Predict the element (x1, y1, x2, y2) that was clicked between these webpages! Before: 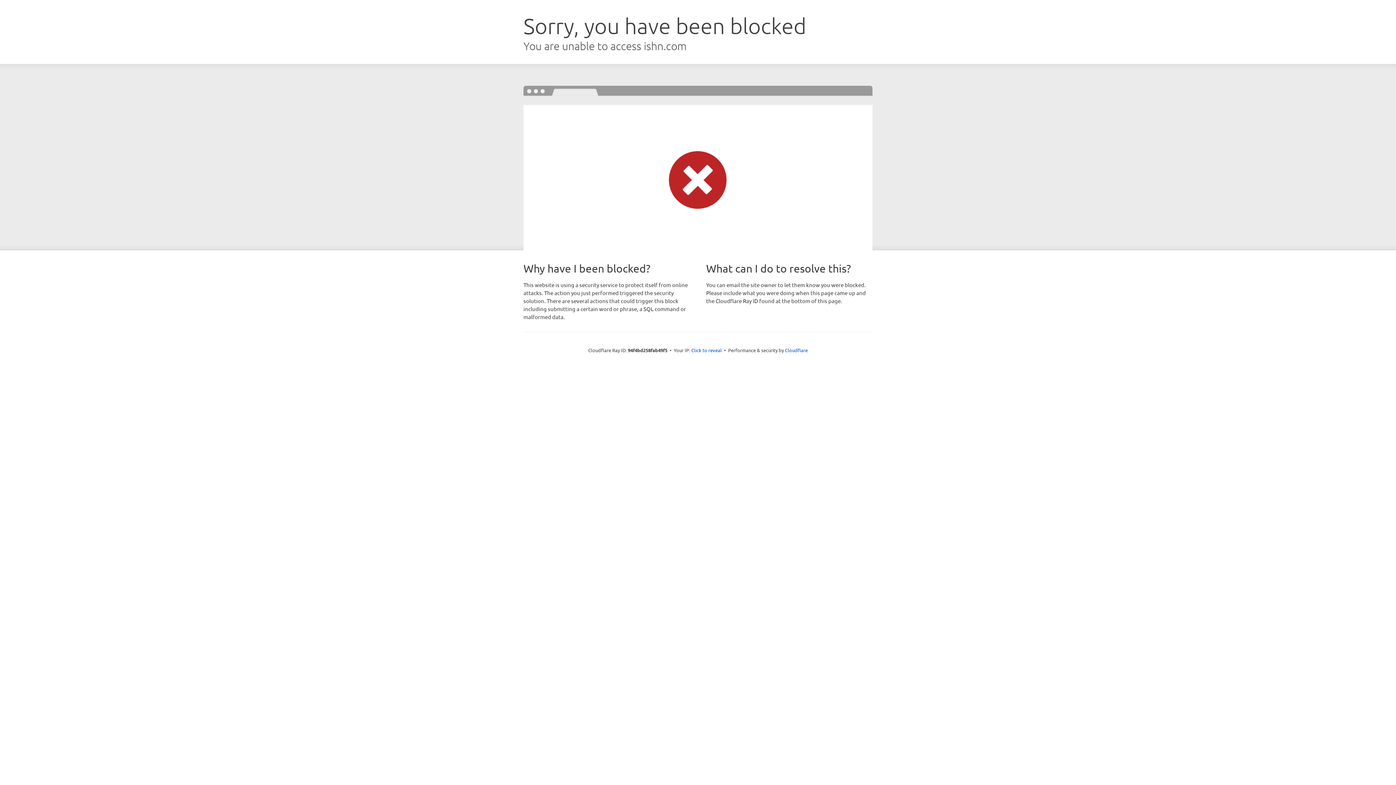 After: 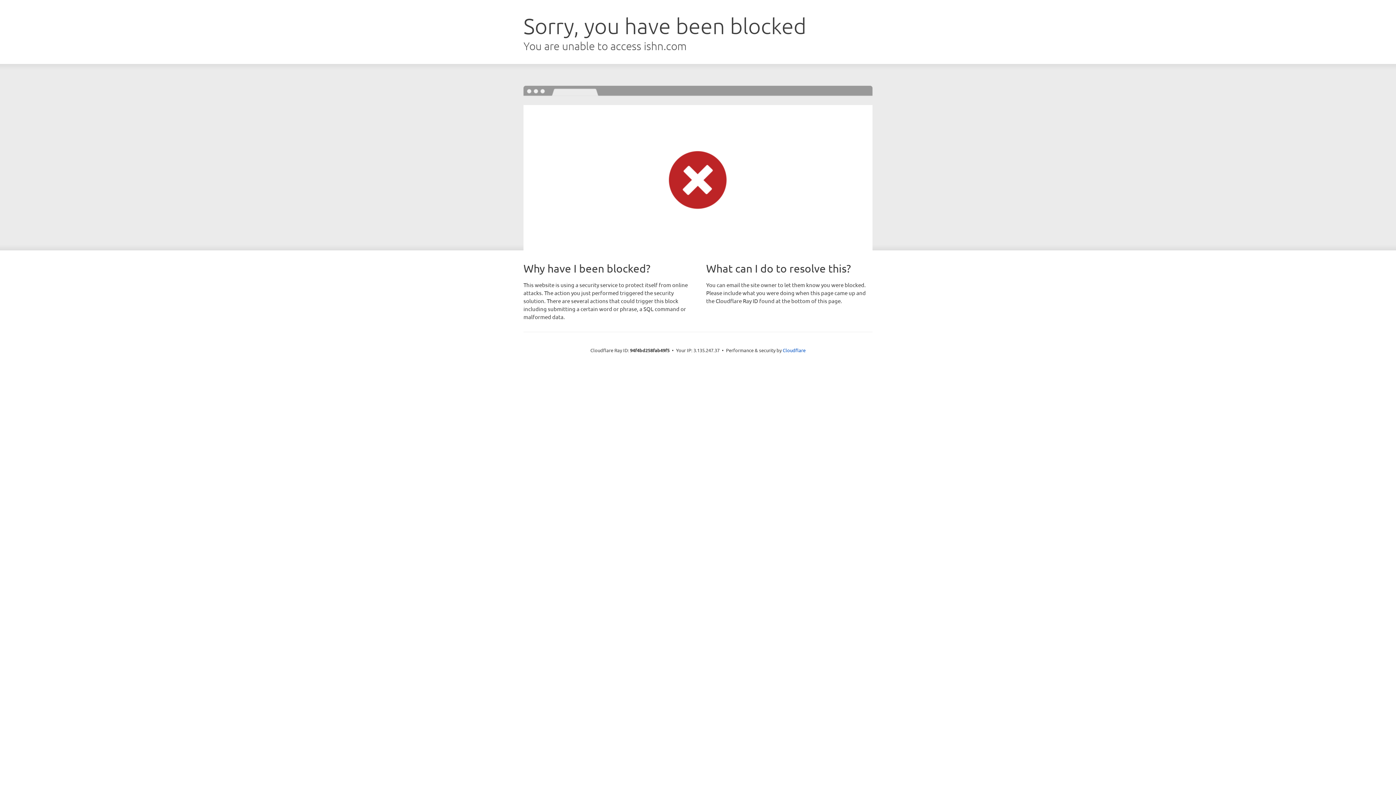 Action: label: Click to reveal bbox: (691, 346, 722, 353)